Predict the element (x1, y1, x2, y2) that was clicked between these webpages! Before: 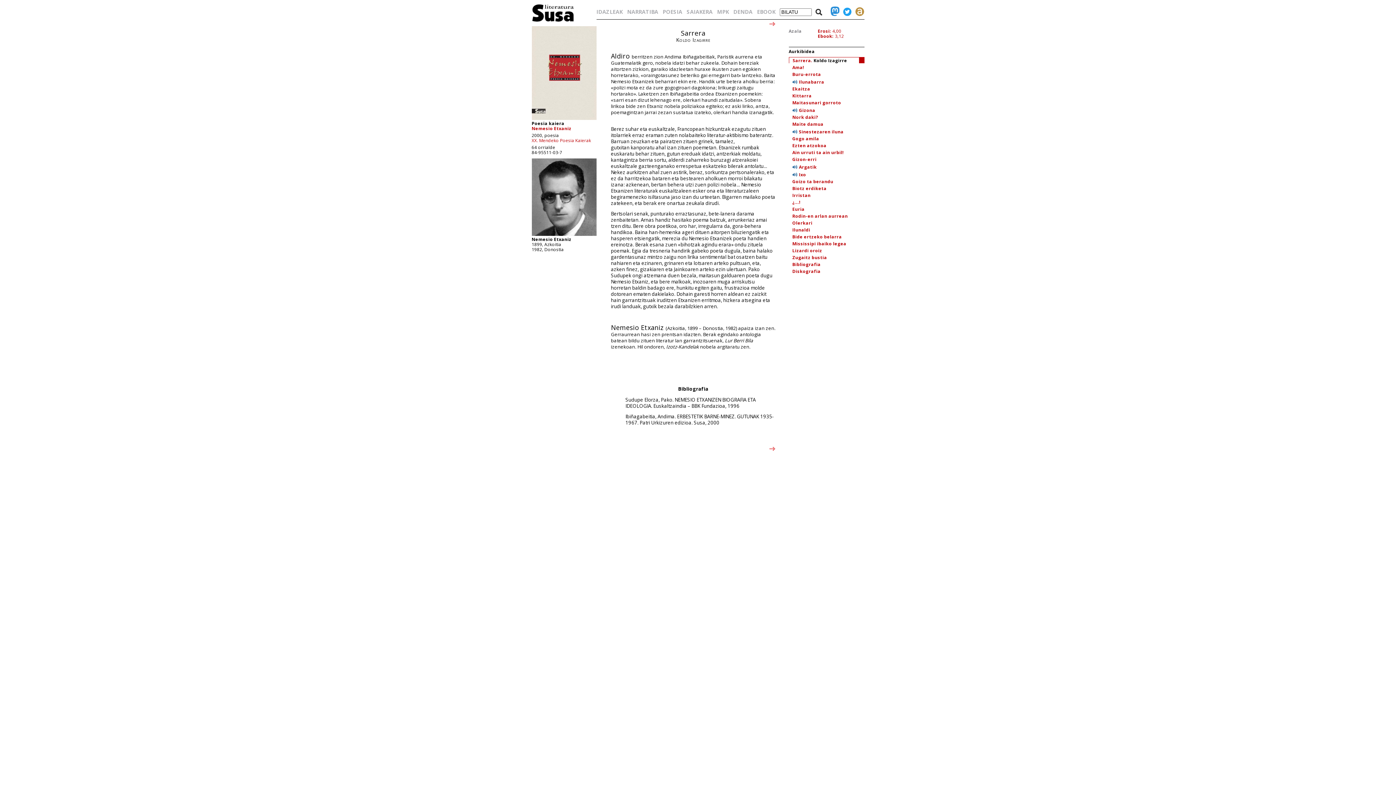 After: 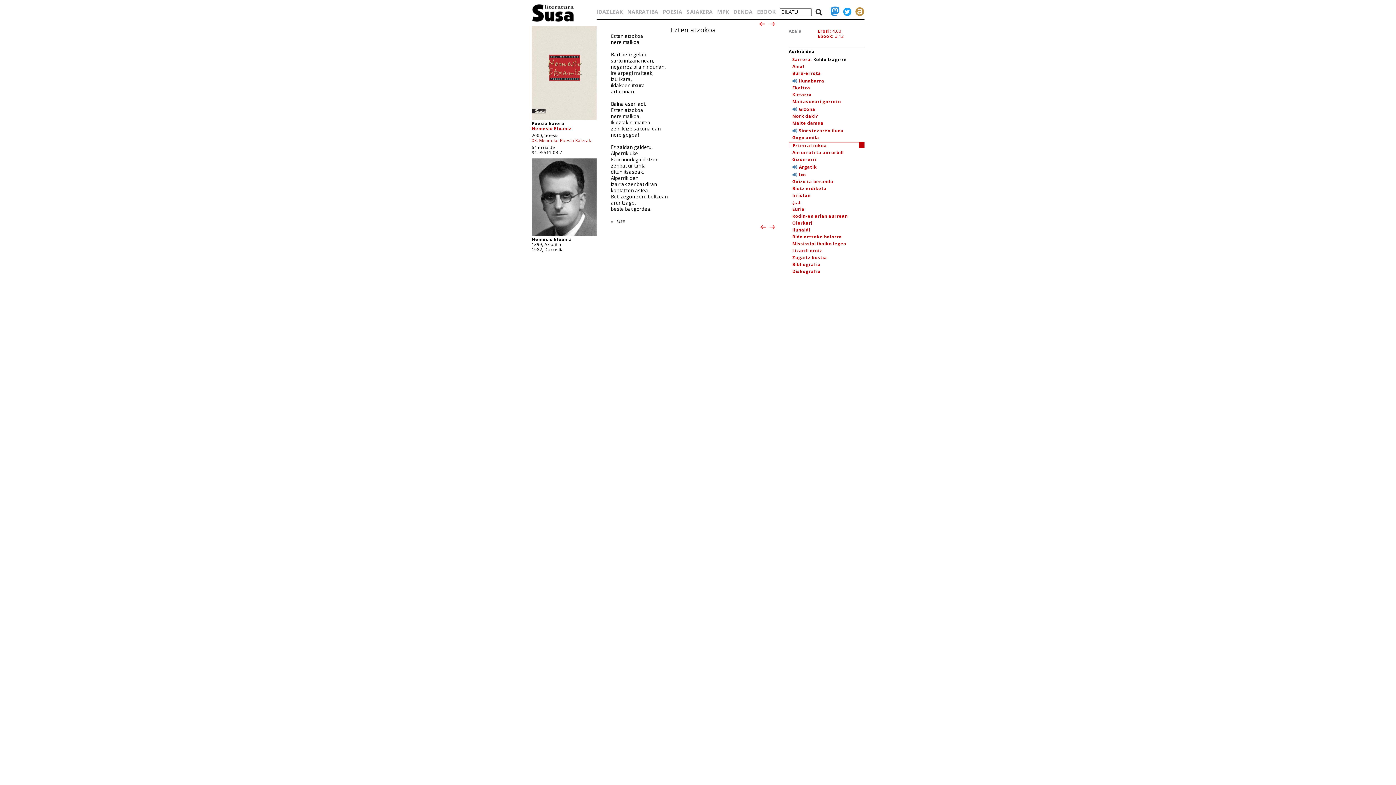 Action: label: Ezten atzokoa bbox: (792, 142, 826, 148)